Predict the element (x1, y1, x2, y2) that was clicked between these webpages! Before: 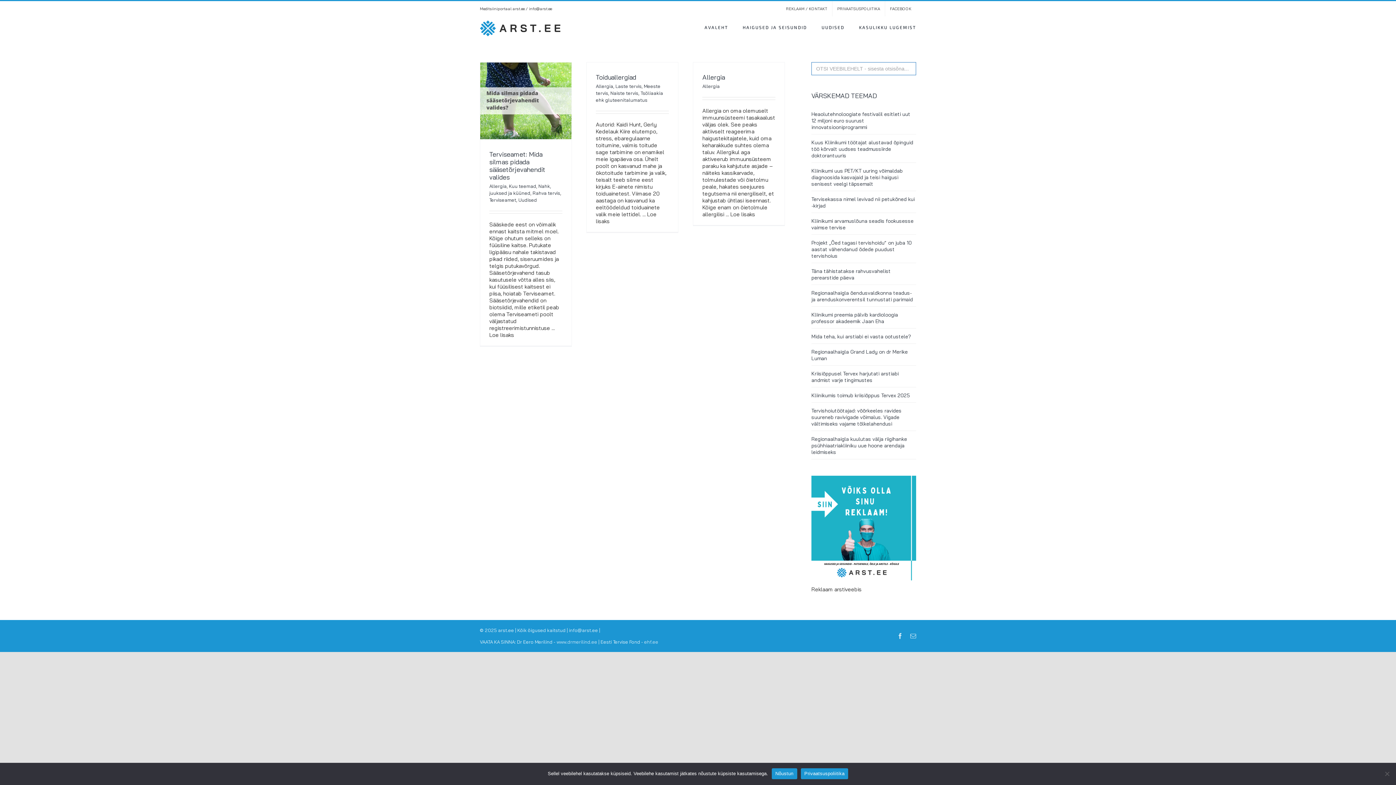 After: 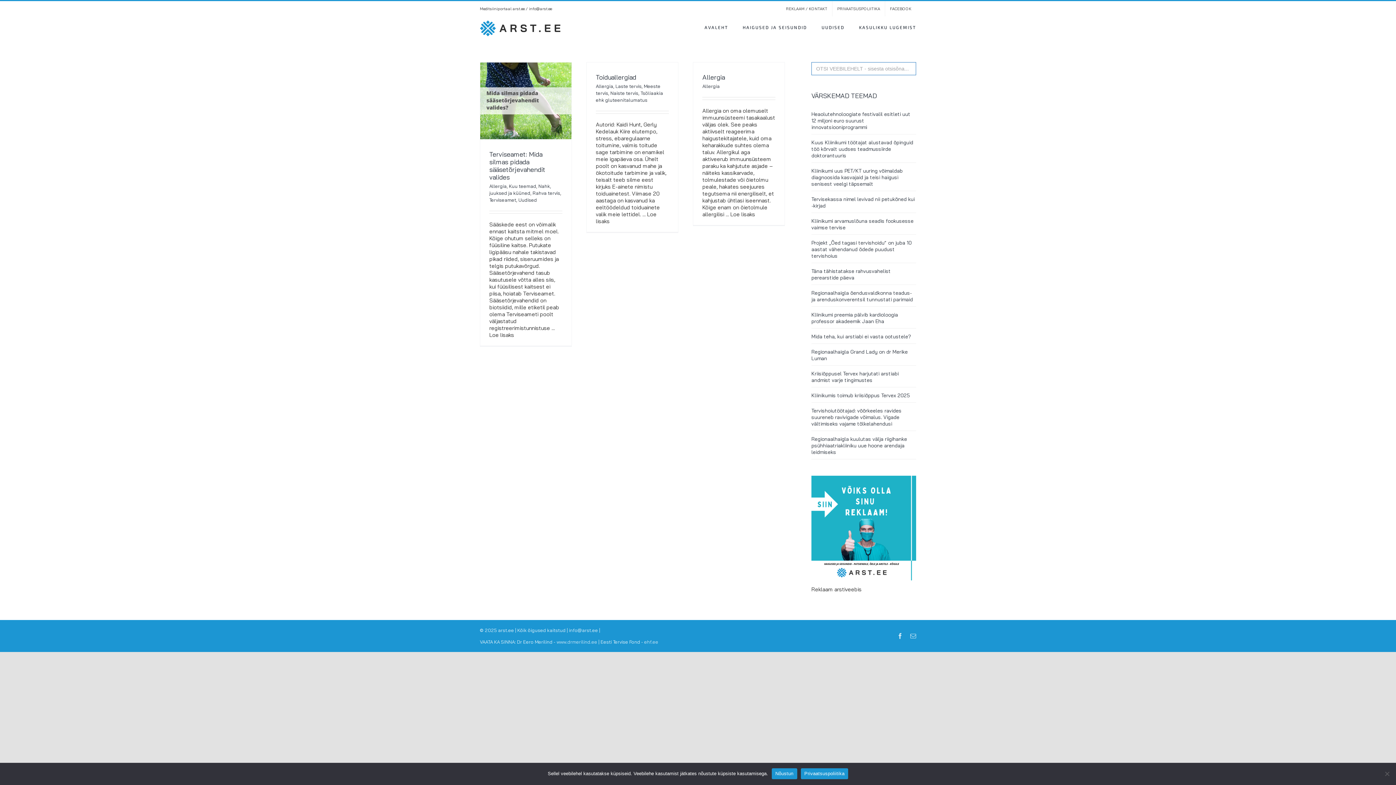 Action: label: FACEBOOK bbox: (885, 1, 916, 16)